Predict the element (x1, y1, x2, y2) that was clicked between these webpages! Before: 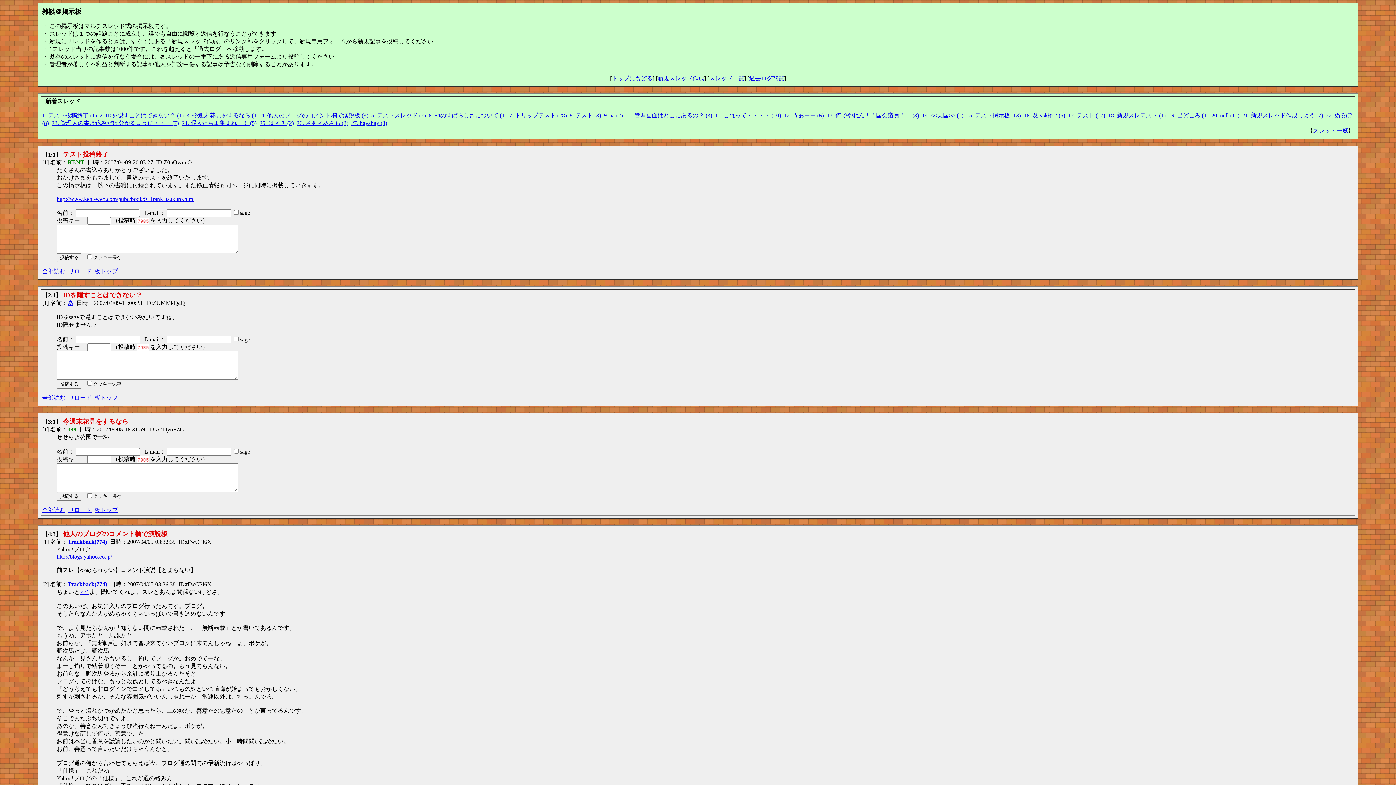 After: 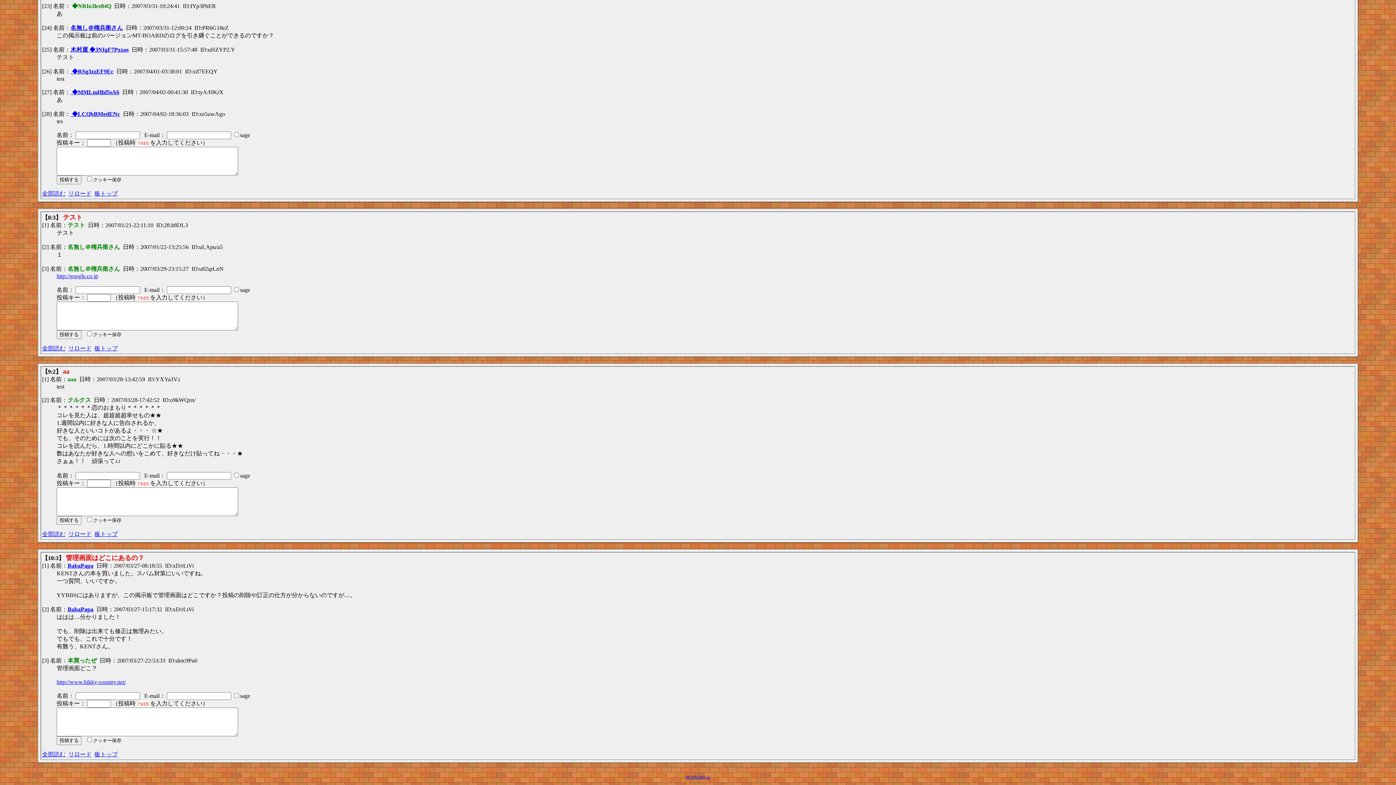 Action: label: 9. aa (2) bbox: (604, 112, 622, 118)